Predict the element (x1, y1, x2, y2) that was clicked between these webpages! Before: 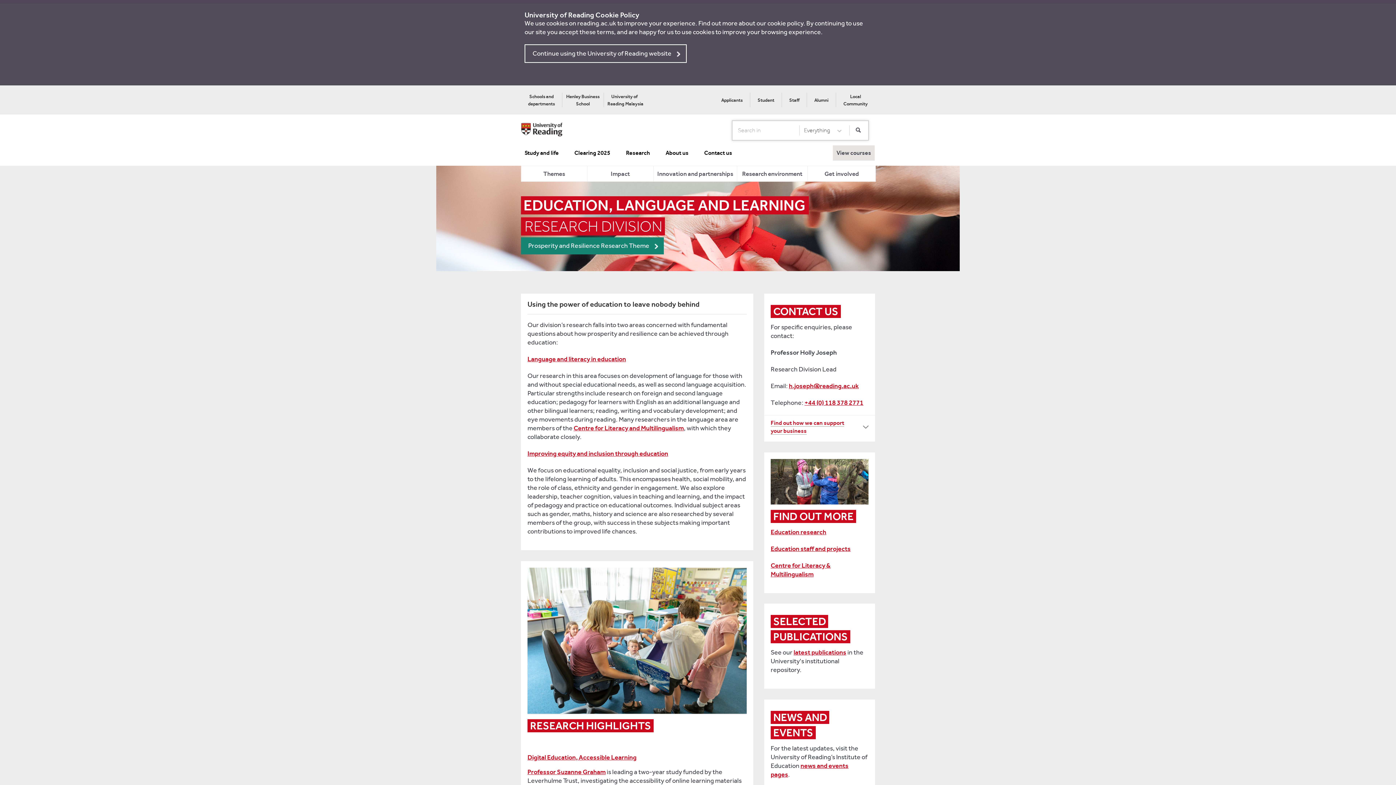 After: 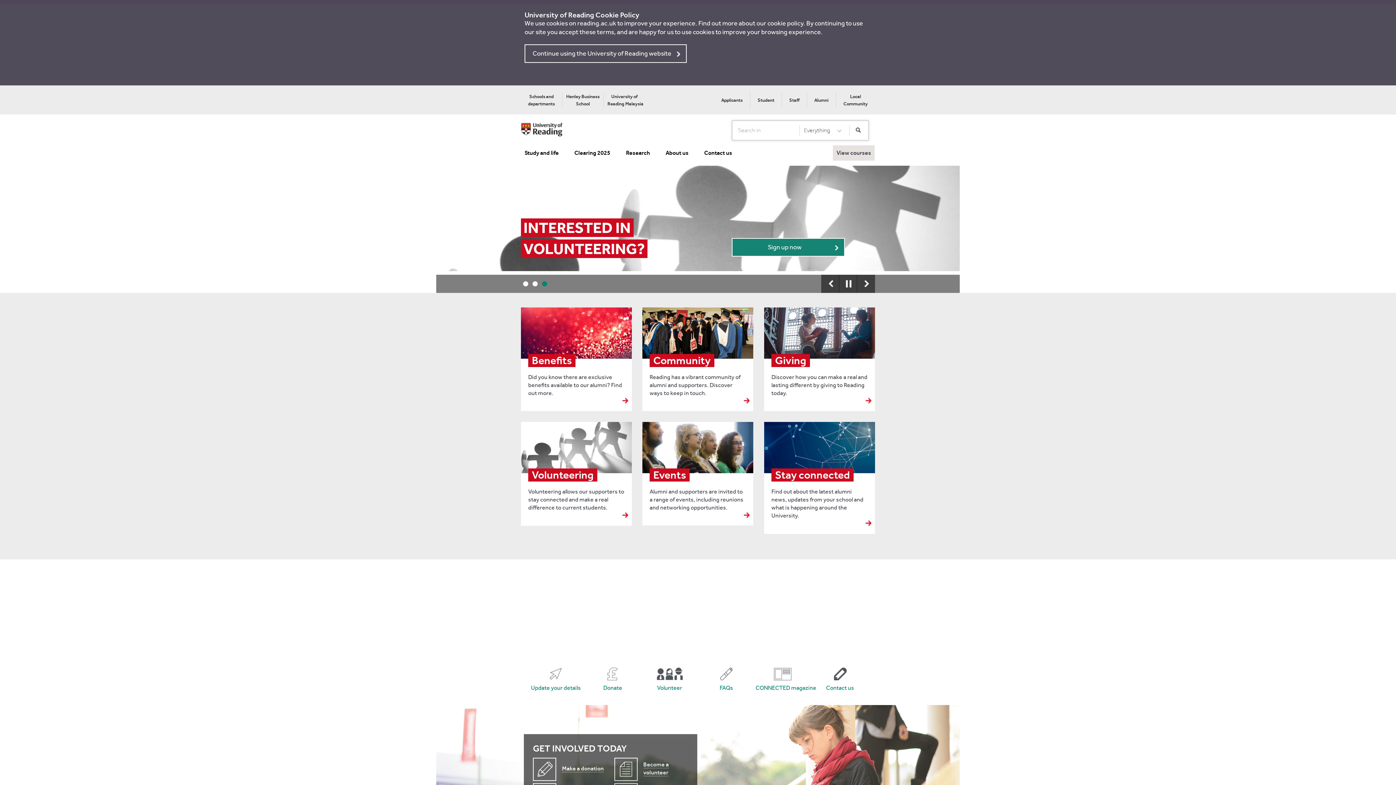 Action: bbox: (814, 97, 828, 102) label: Alumni